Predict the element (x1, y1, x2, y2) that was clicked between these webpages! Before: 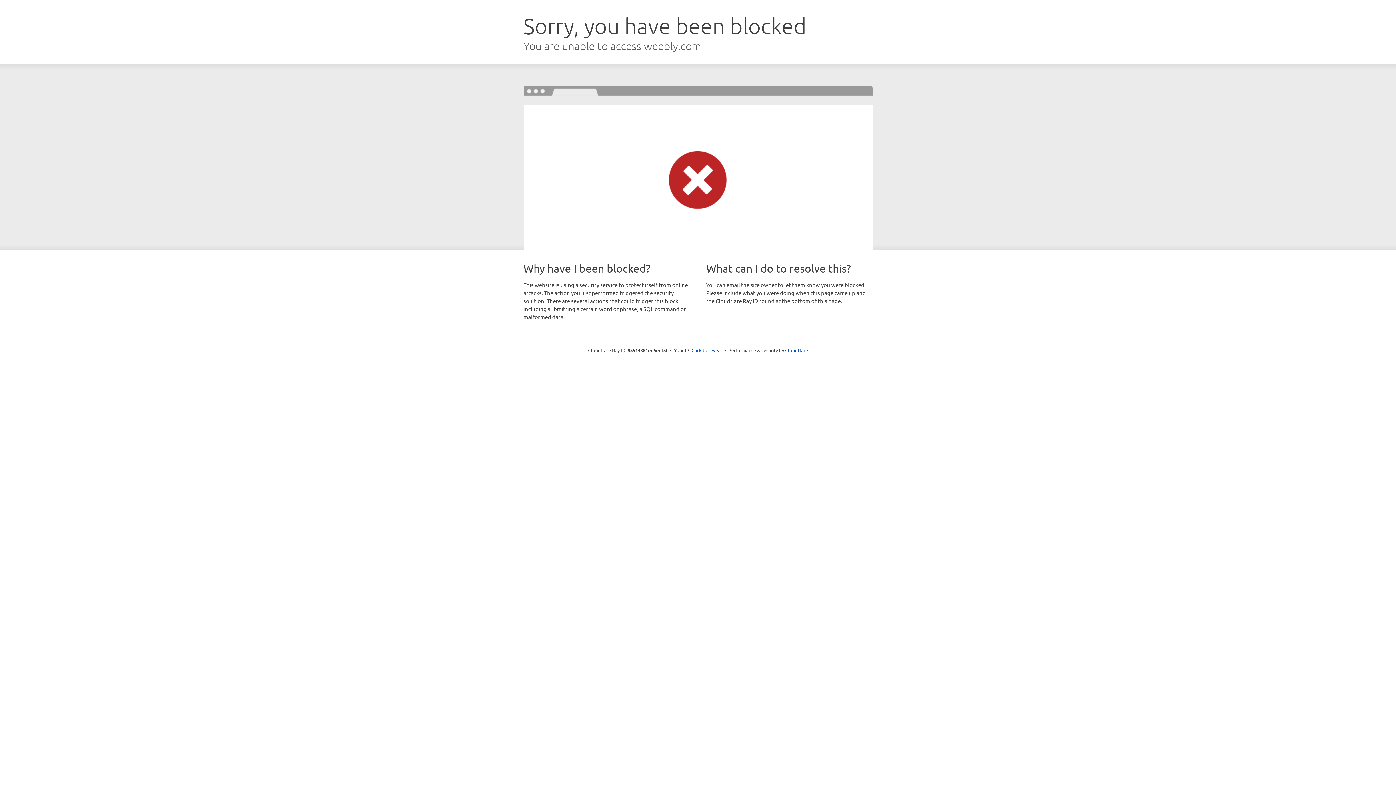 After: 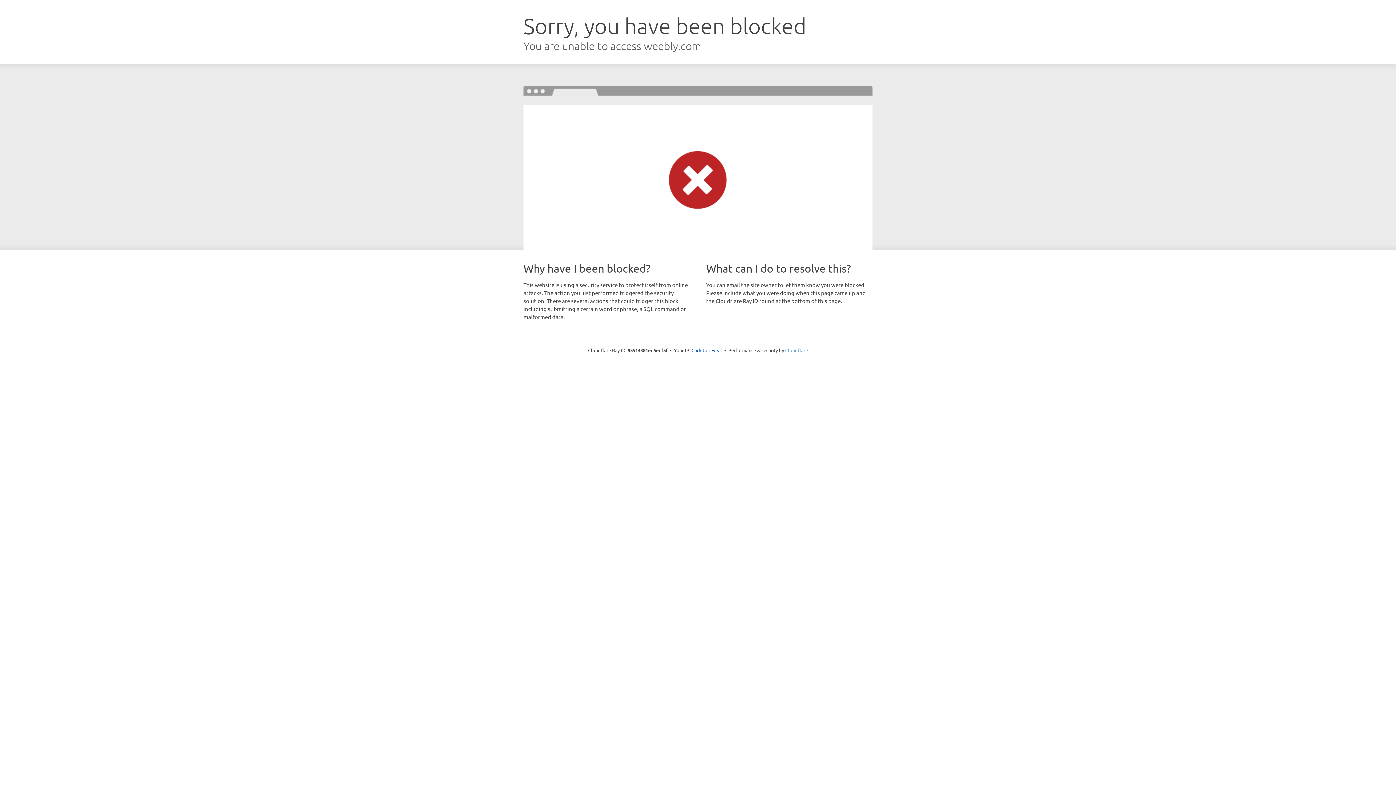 Action: bbox: (785, 347, 808, 353) label: Cloudflare